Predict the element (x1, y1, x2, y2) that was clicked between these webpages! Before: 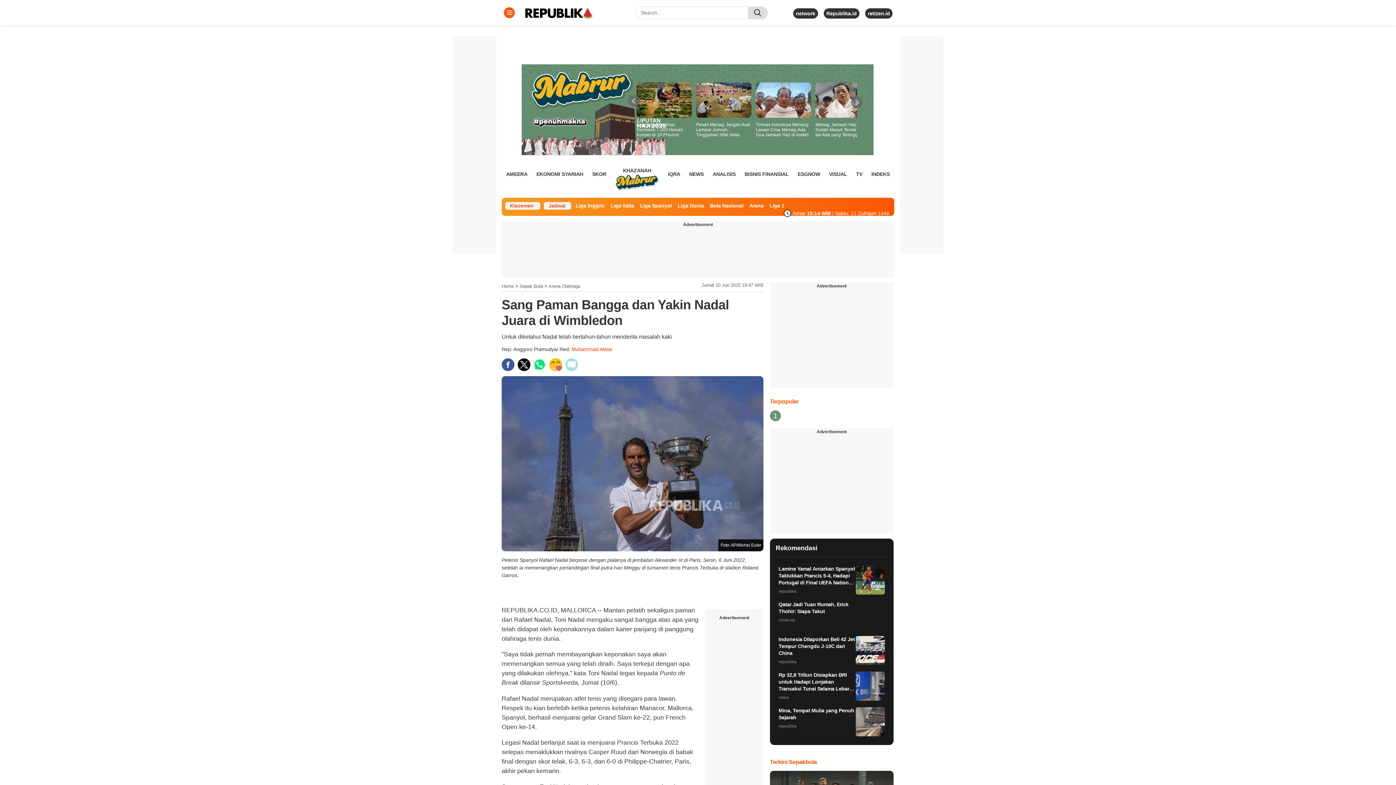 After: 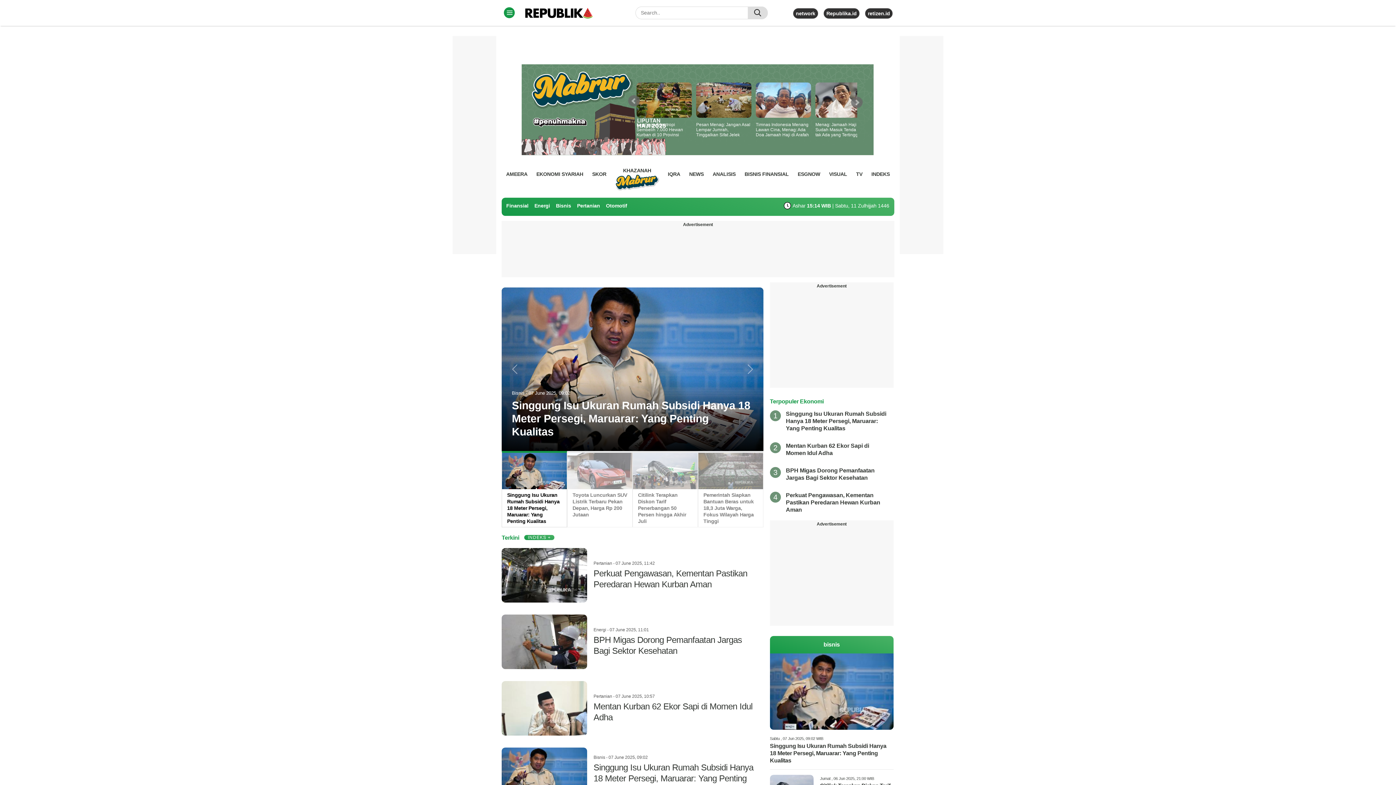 Action: bbox: (744, 168, 789, 179) label: BISNIS FINANSIAL